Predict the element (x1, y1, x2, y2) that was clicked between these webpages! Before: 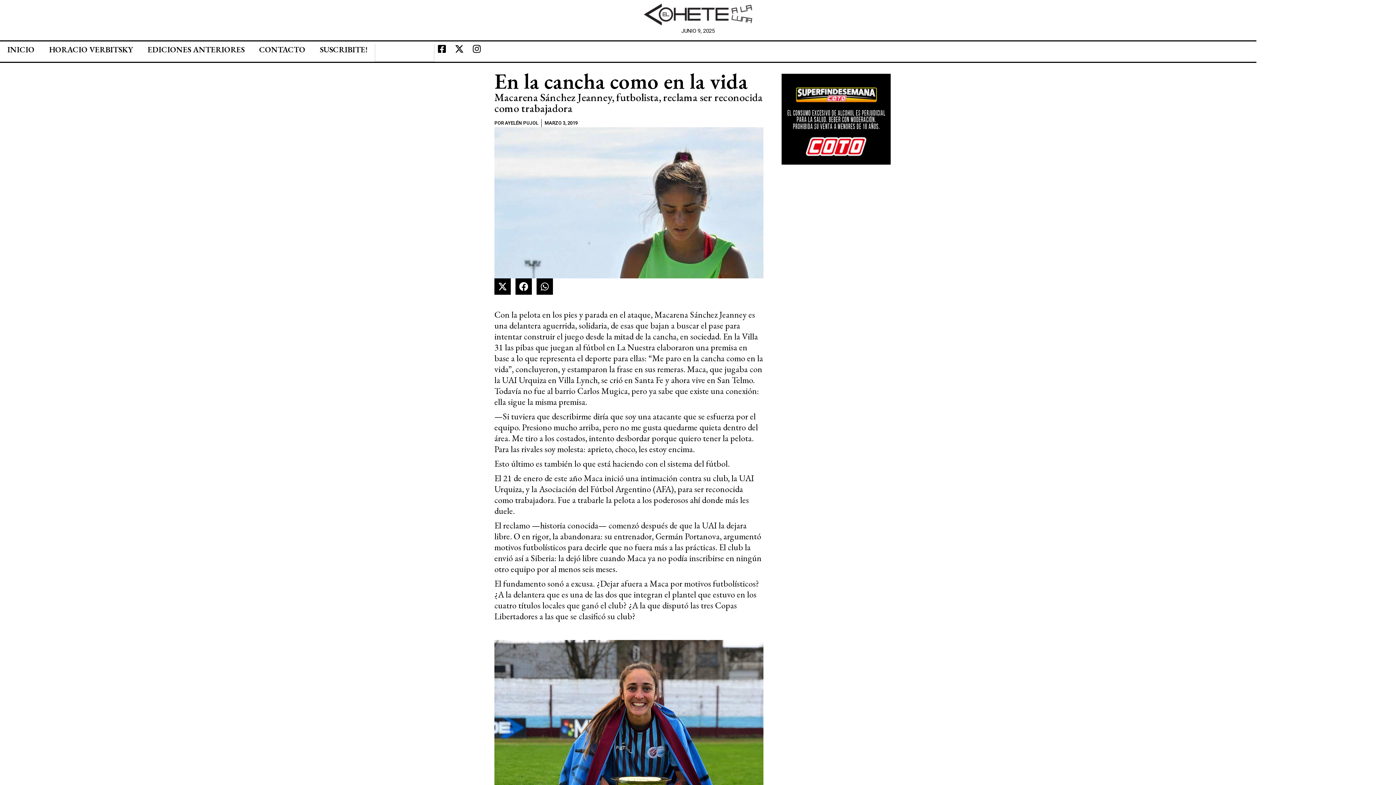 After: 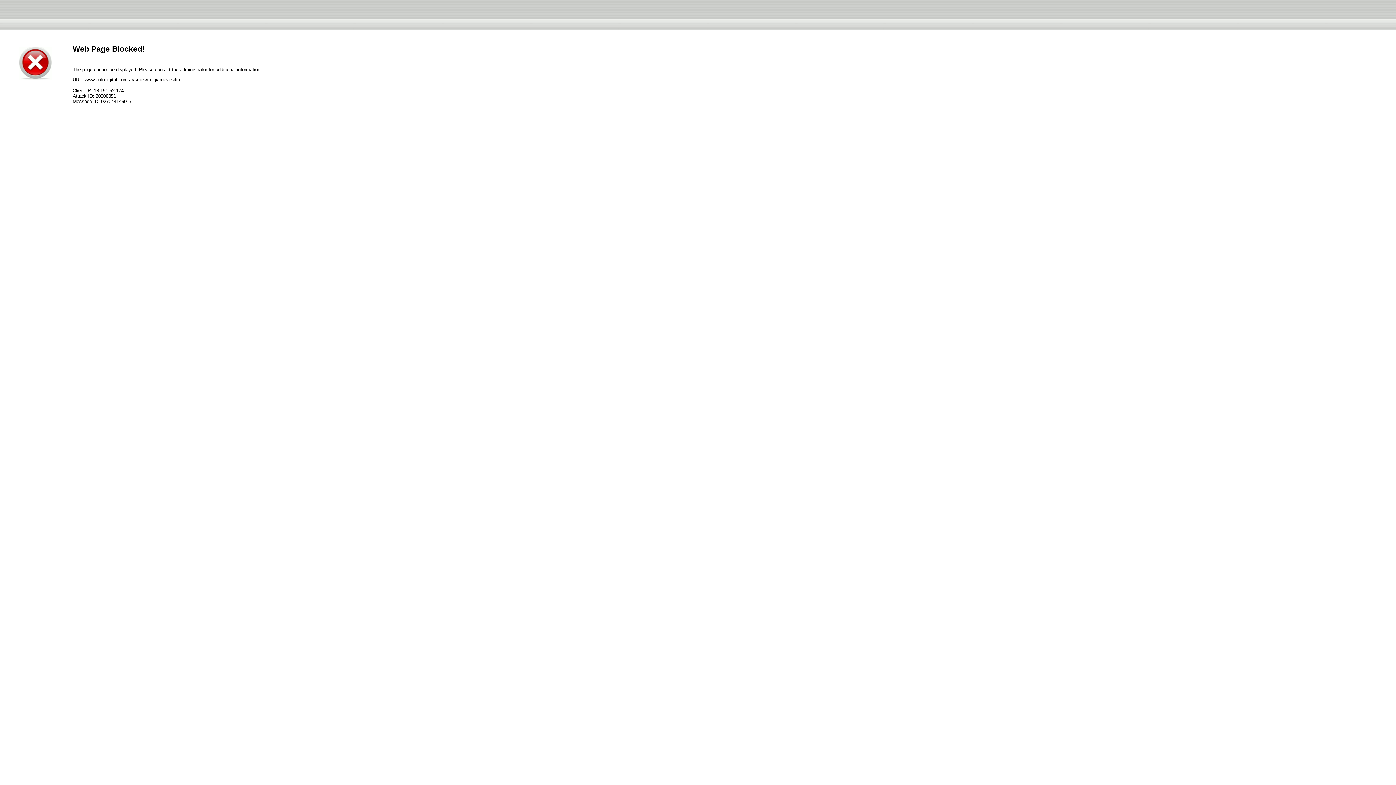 Action: label: 300x250 (28) bbox: (781, 115, 890, 123)